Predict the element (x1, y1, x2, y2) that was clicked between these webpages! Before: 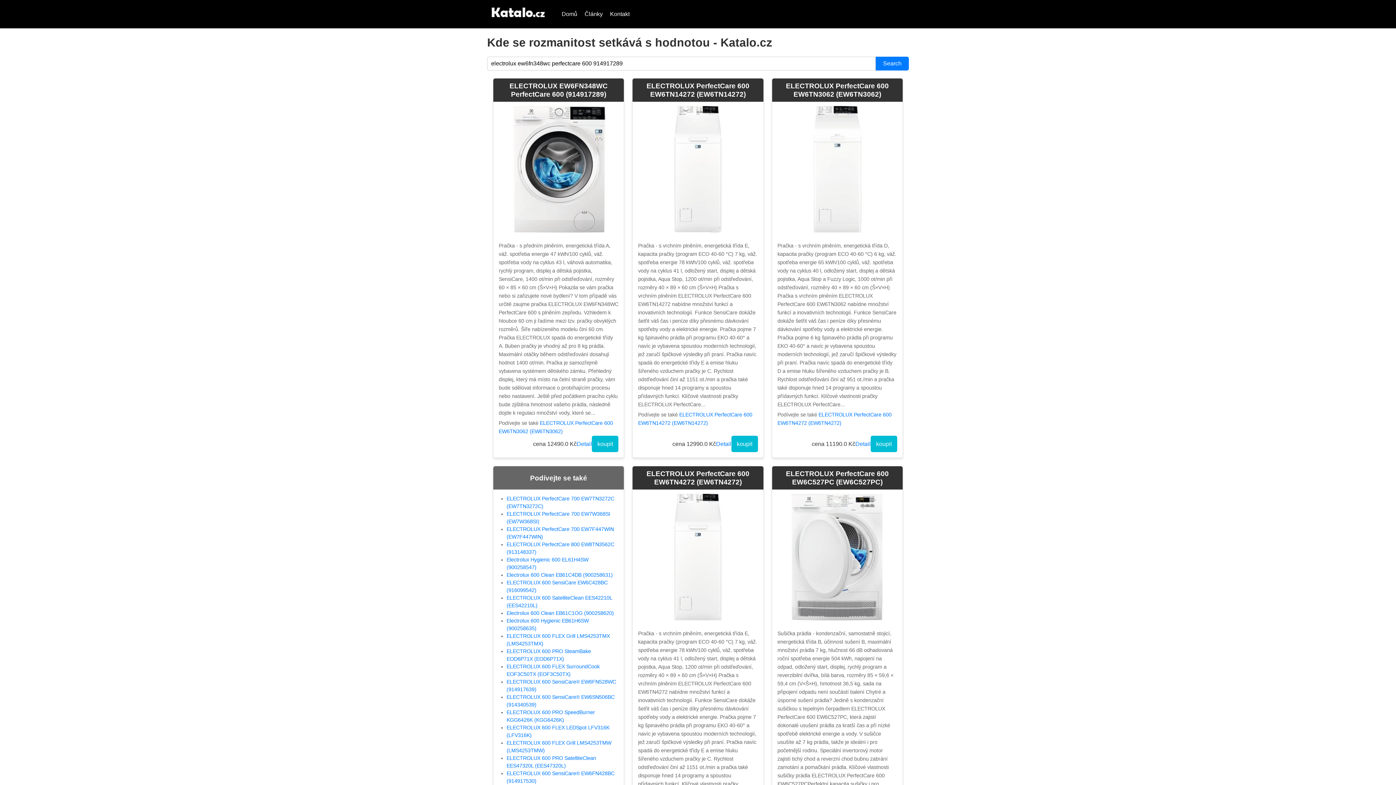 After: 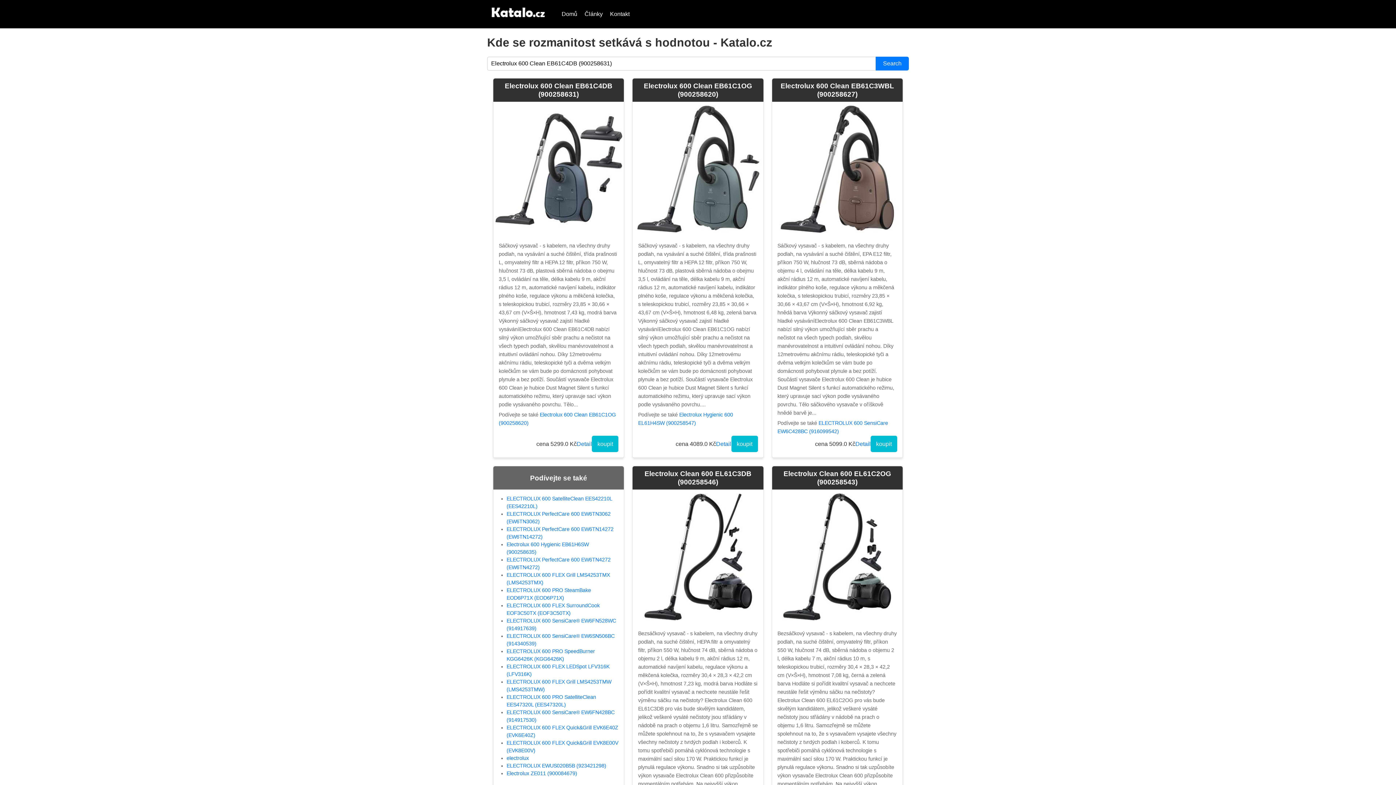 Action: label: Electrolux 600 Clean EB61C4DB (900258631) bbox: (506, 572, 612, 578)